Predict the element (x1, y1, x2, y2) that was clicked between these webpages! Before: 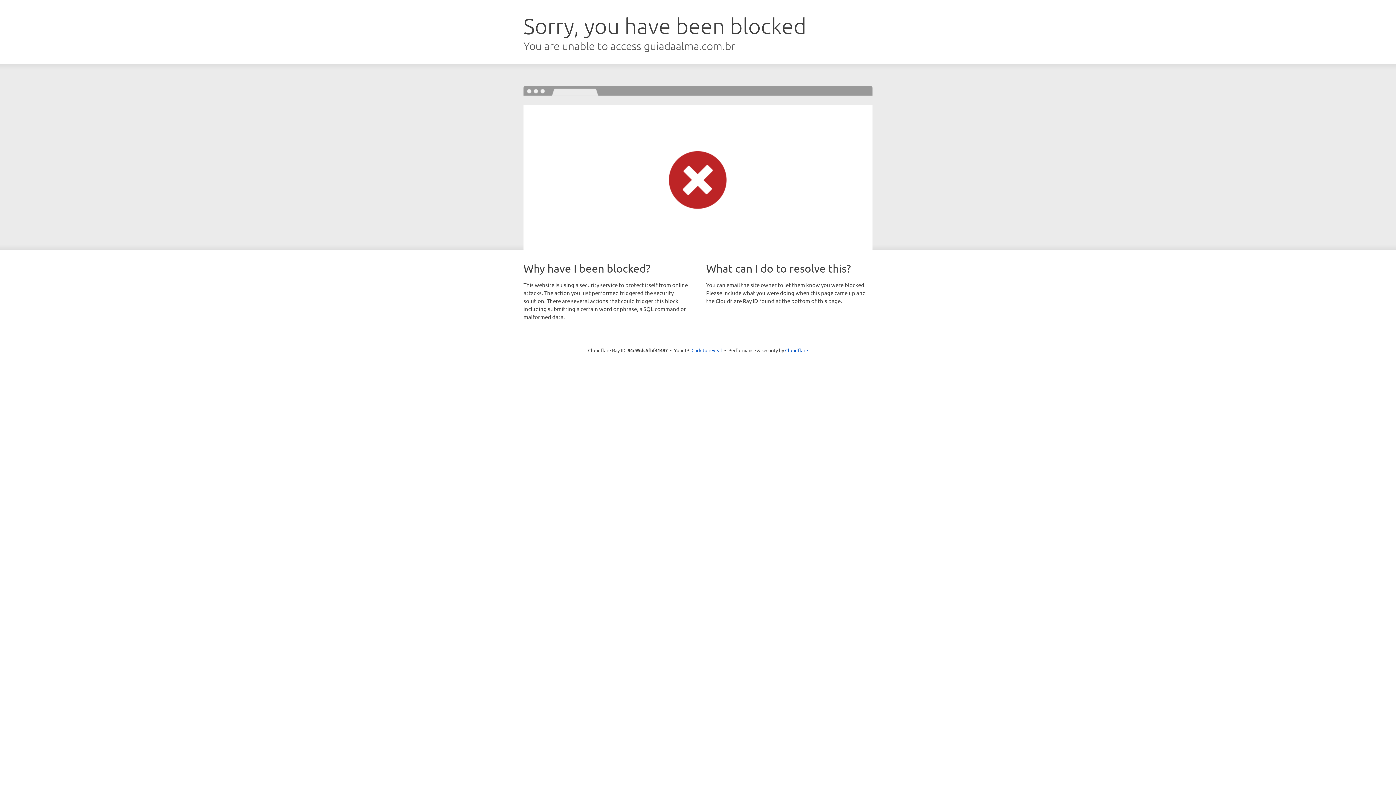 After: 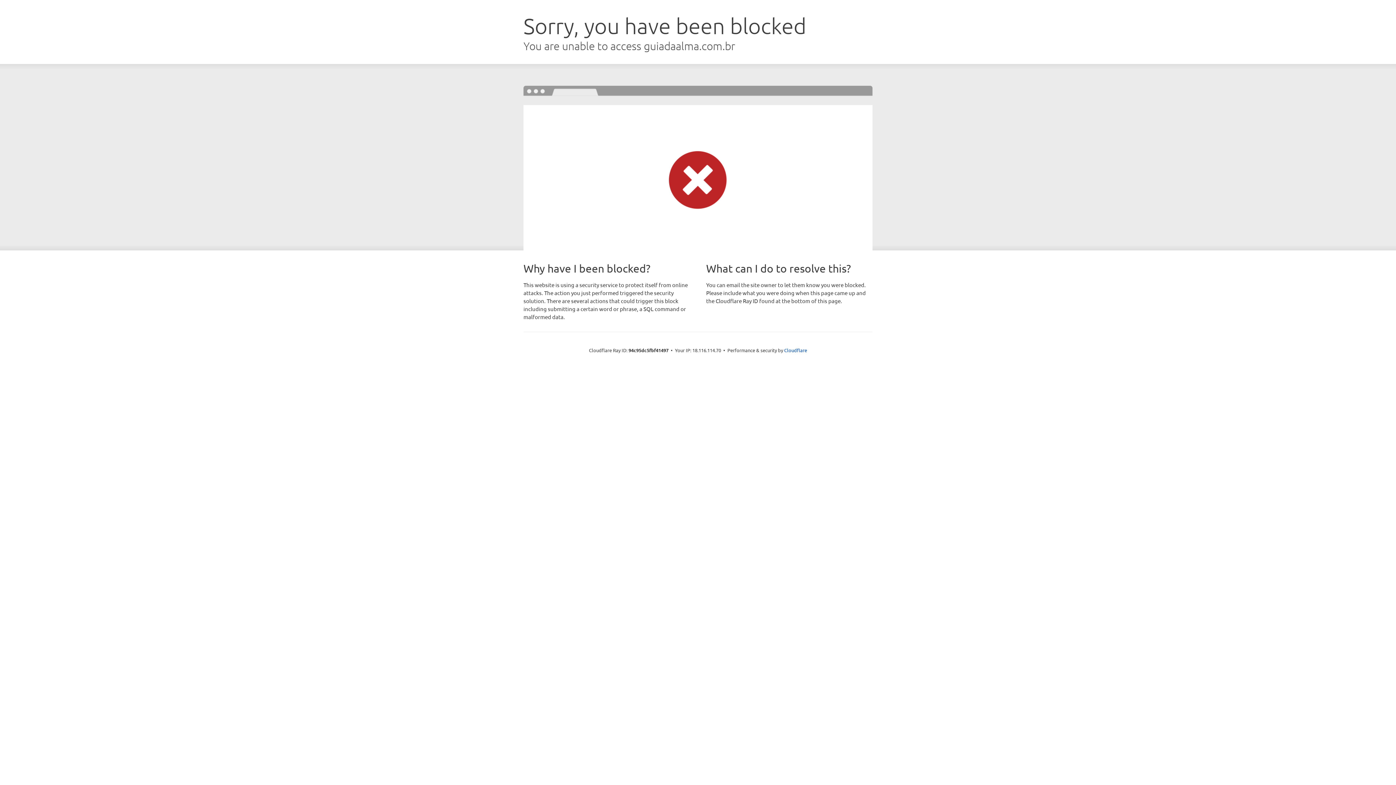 Action: label: Click to reveal bbox: (691, 346, 722, 353)